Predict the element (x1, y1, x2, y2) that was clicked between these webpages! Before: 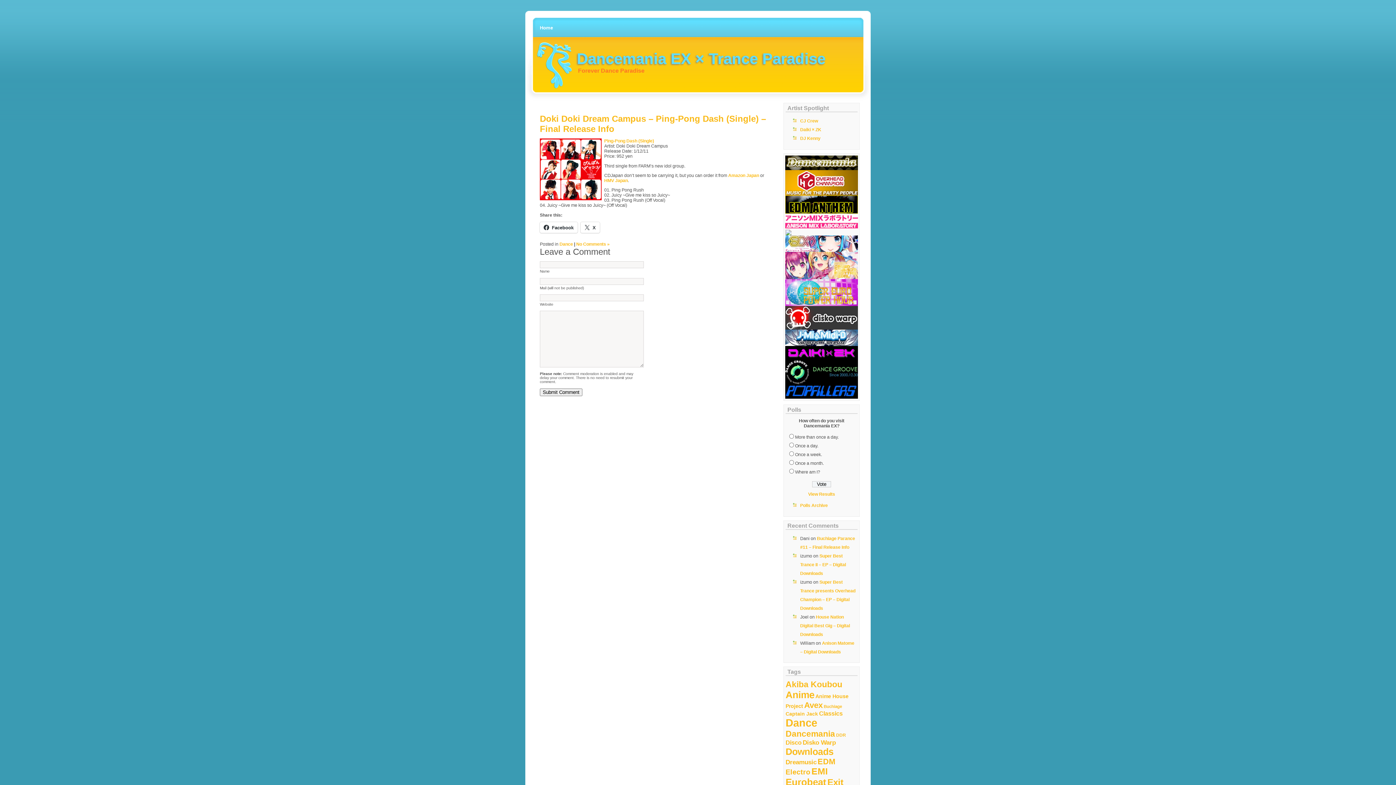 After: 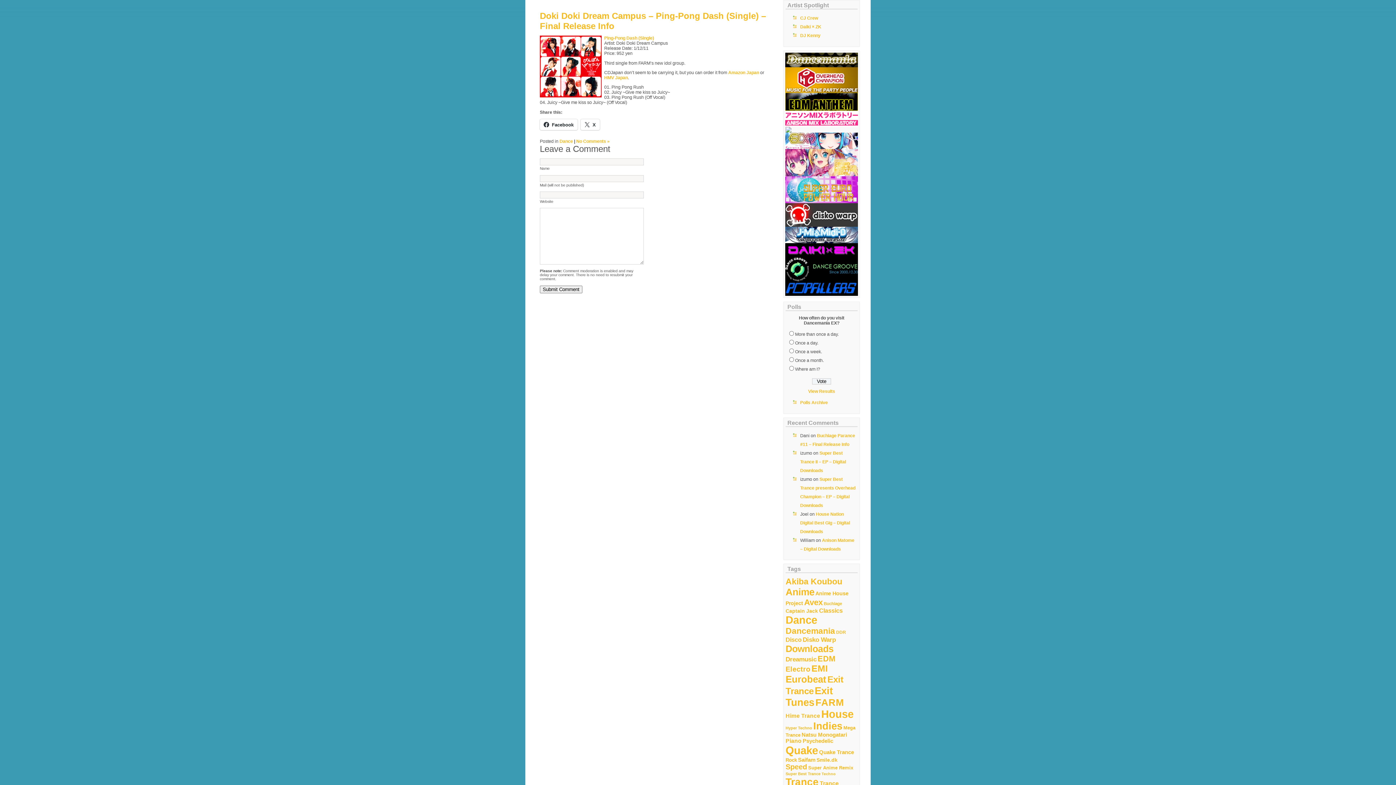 Action: label: No Comments » bbox: (576, 241, 609, 246)